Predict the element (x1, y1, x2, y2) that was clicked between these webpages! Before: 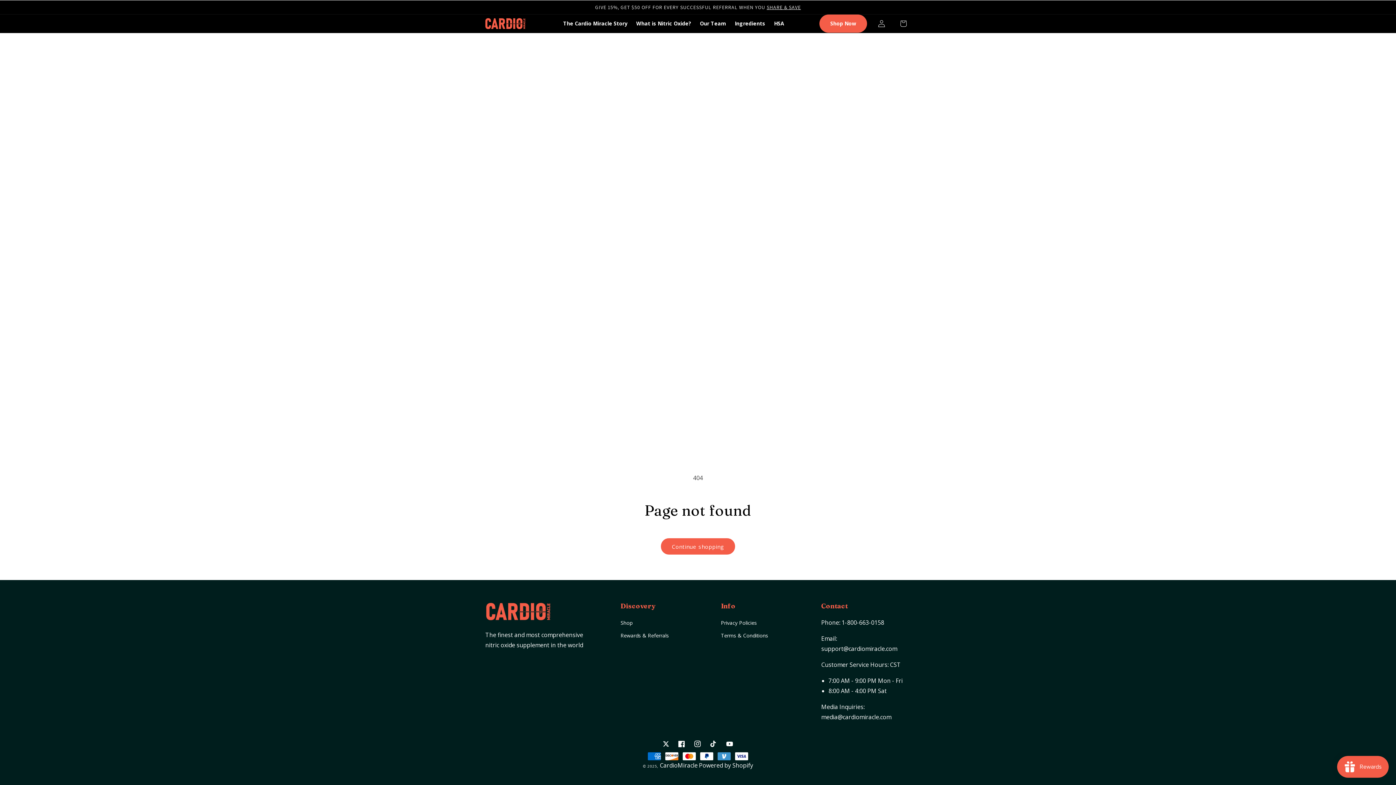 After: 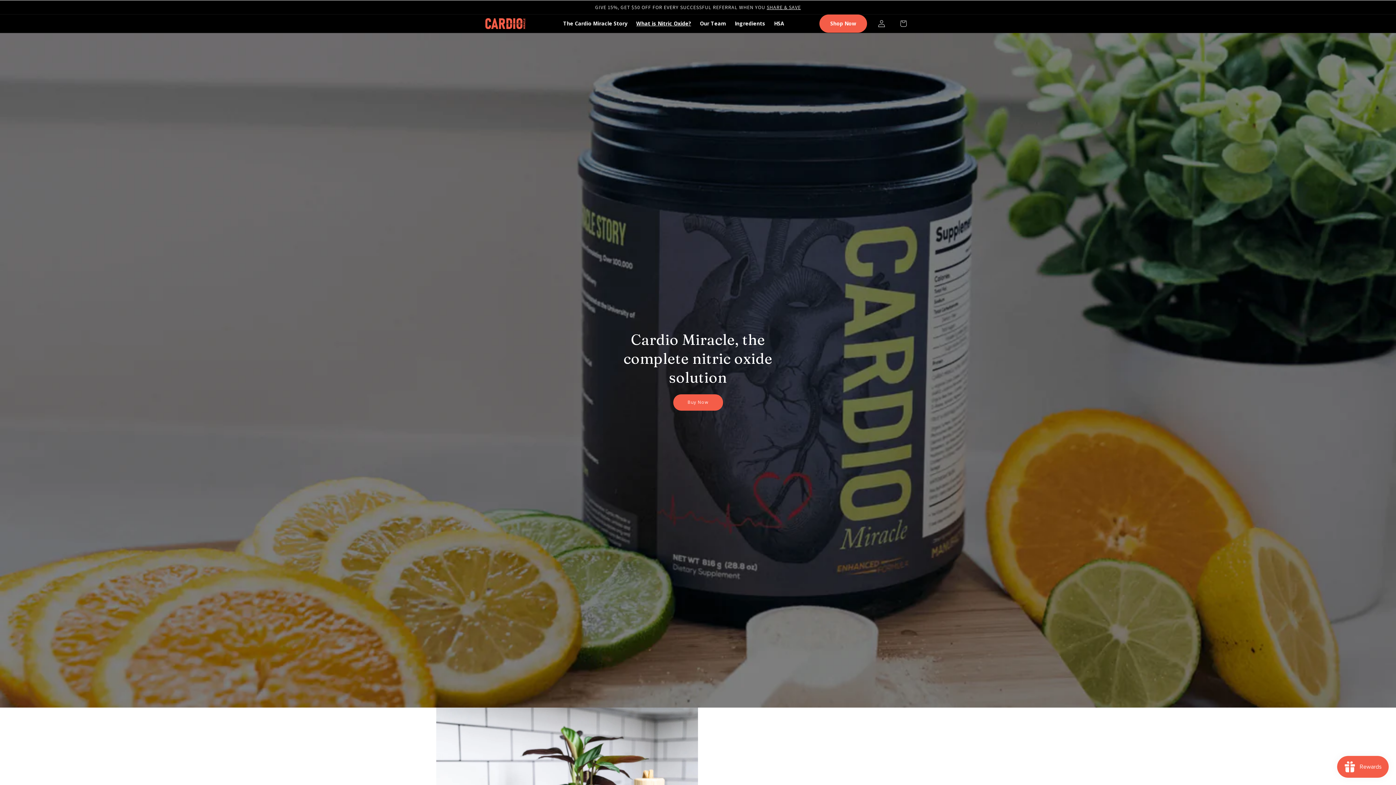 Action: label: What is Nitric Oxide? bbox: (632, 16, 695, 31)